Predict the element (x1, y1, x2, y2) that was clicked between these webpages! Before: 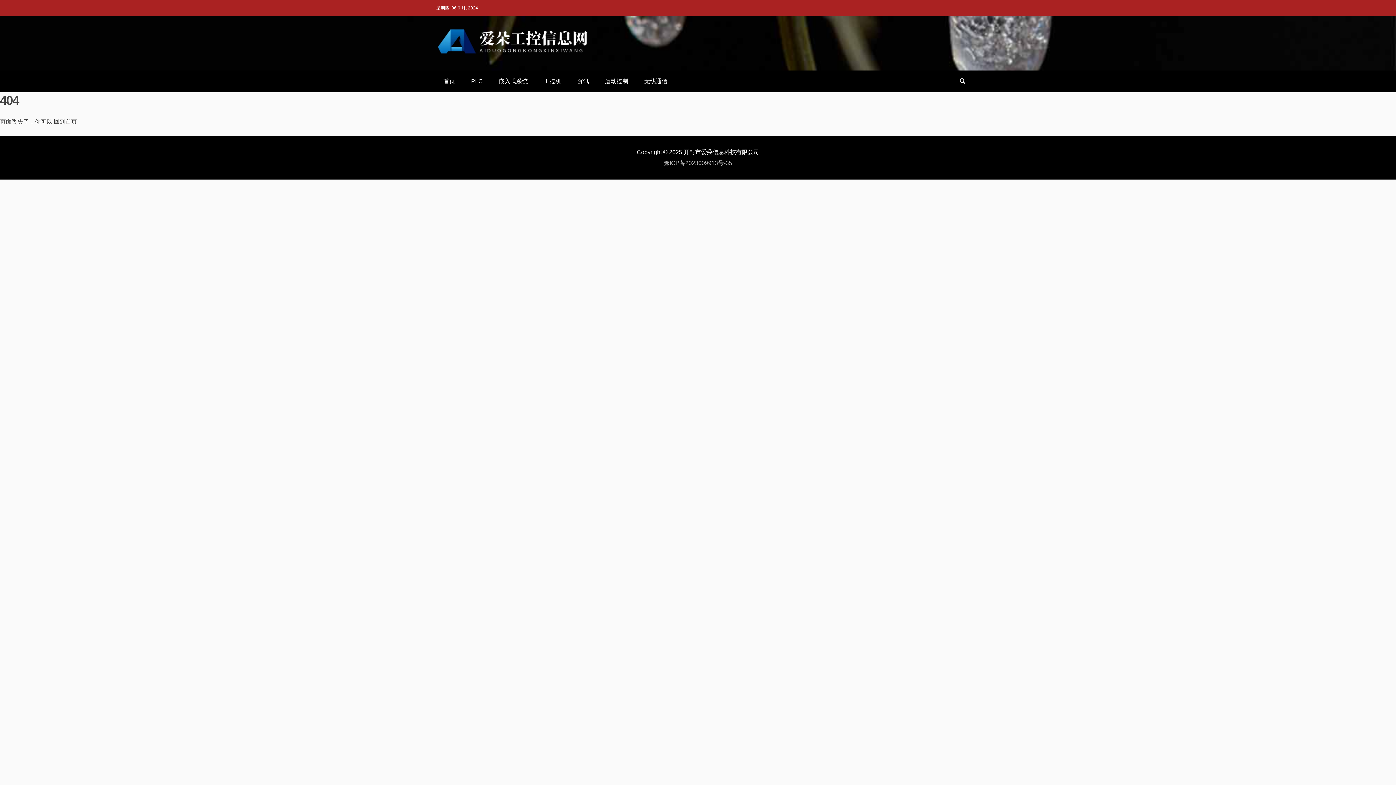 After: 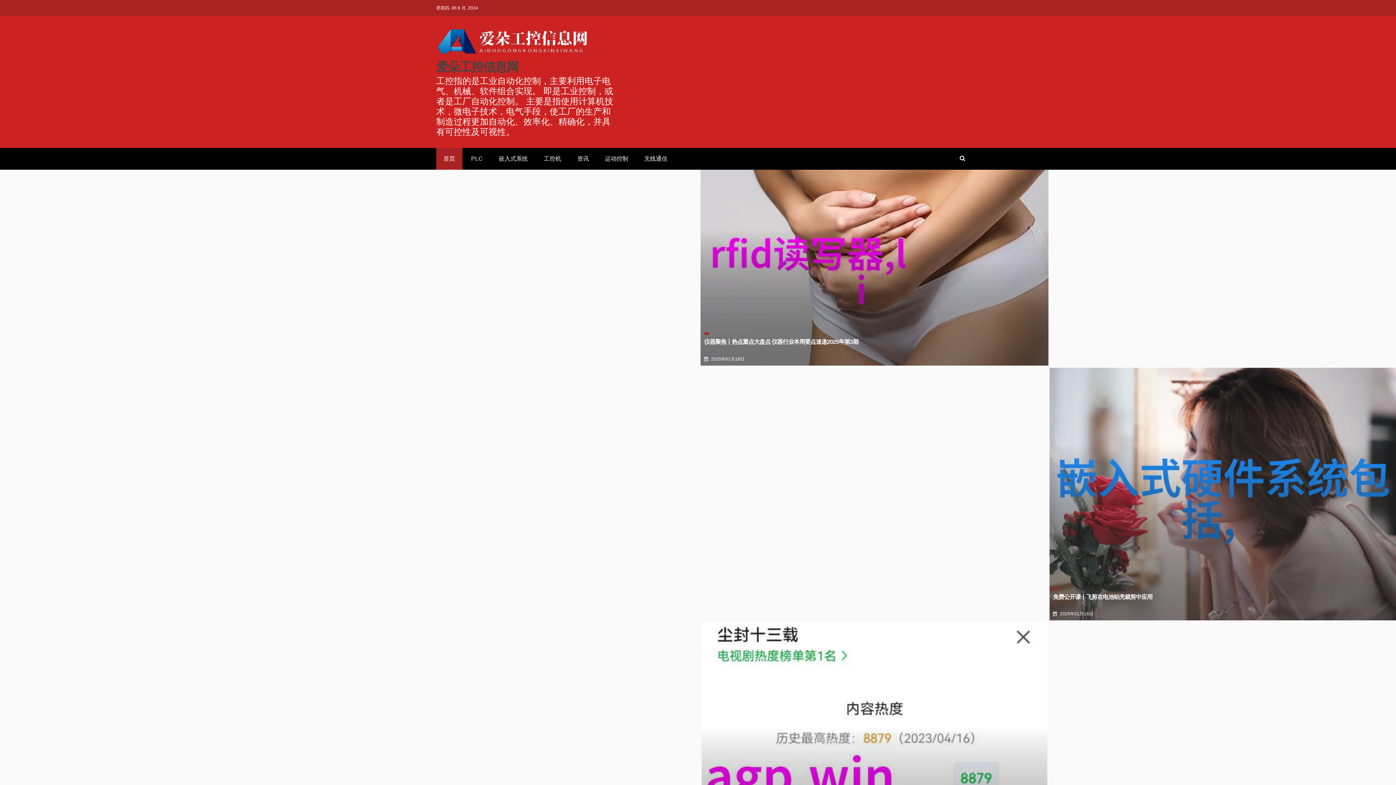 Action: label: 回到首页 bbox: (53, 118, 77, 124)